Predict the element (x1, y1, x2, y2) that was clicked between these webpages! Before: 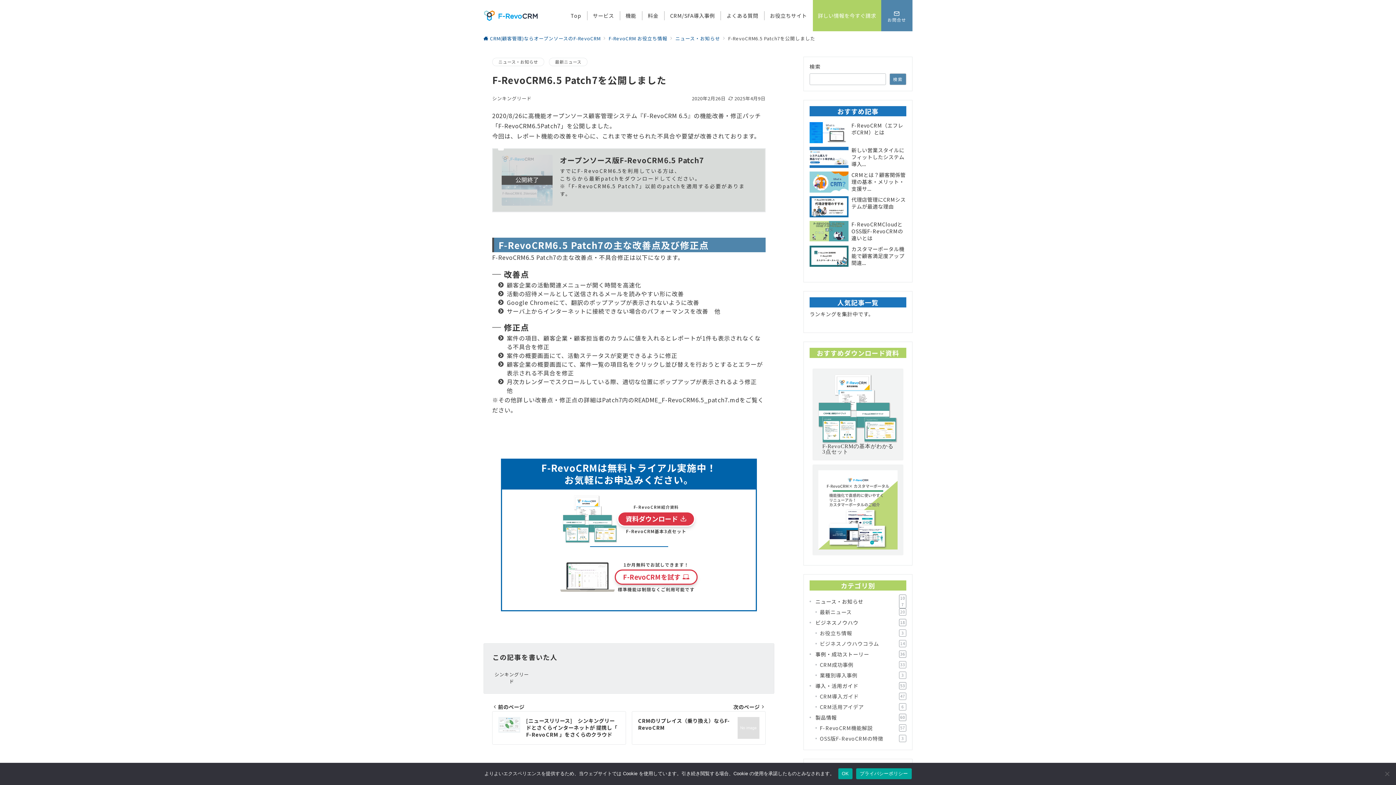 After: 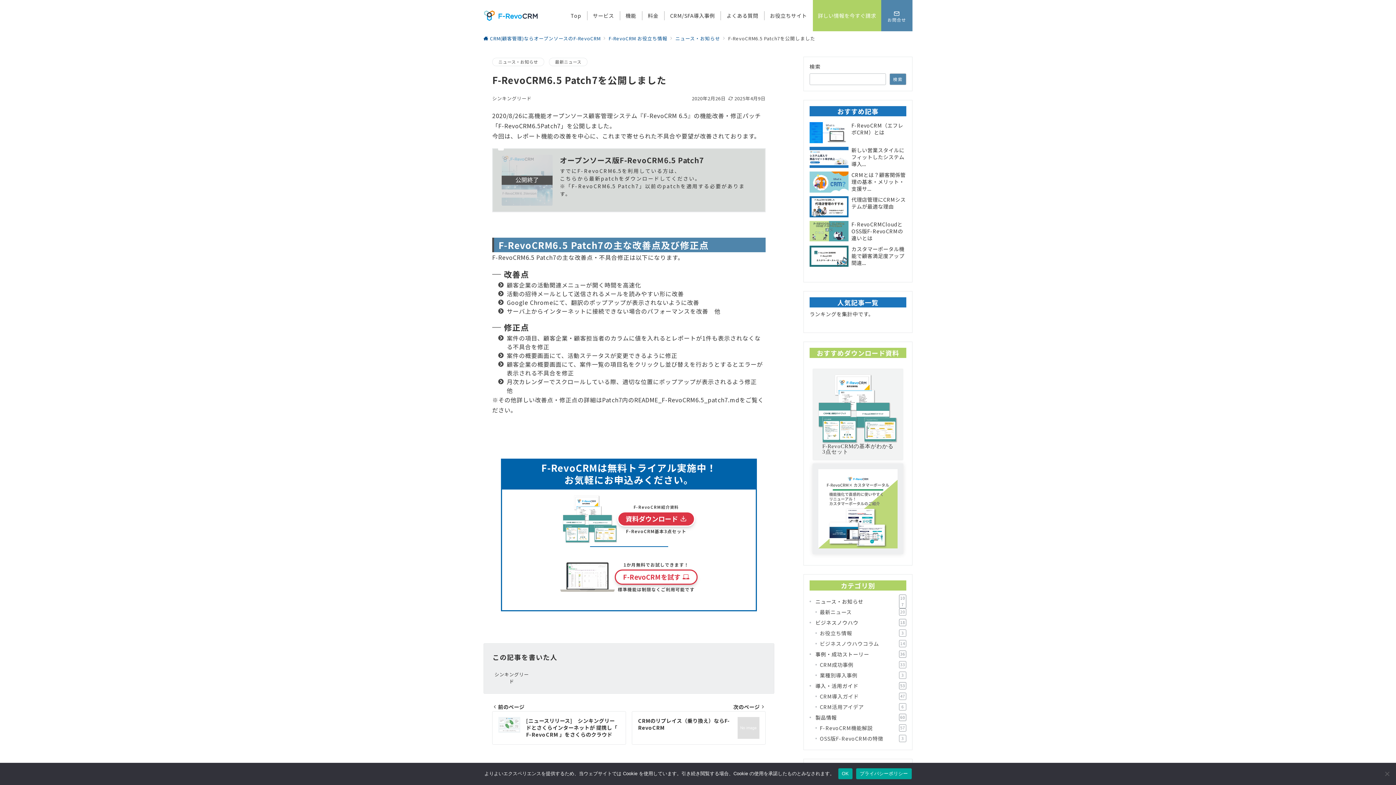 Action: bbox: (812, 464, 903, 555)